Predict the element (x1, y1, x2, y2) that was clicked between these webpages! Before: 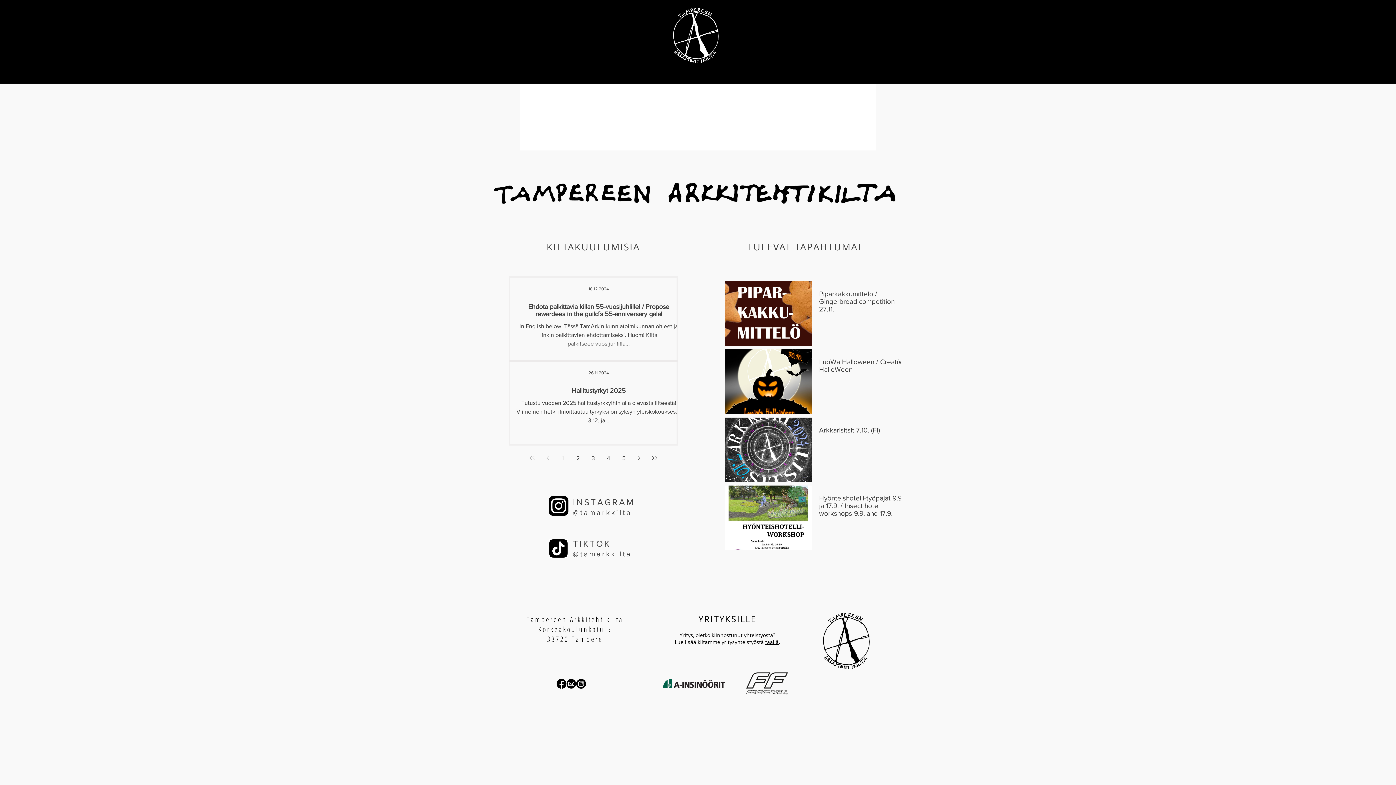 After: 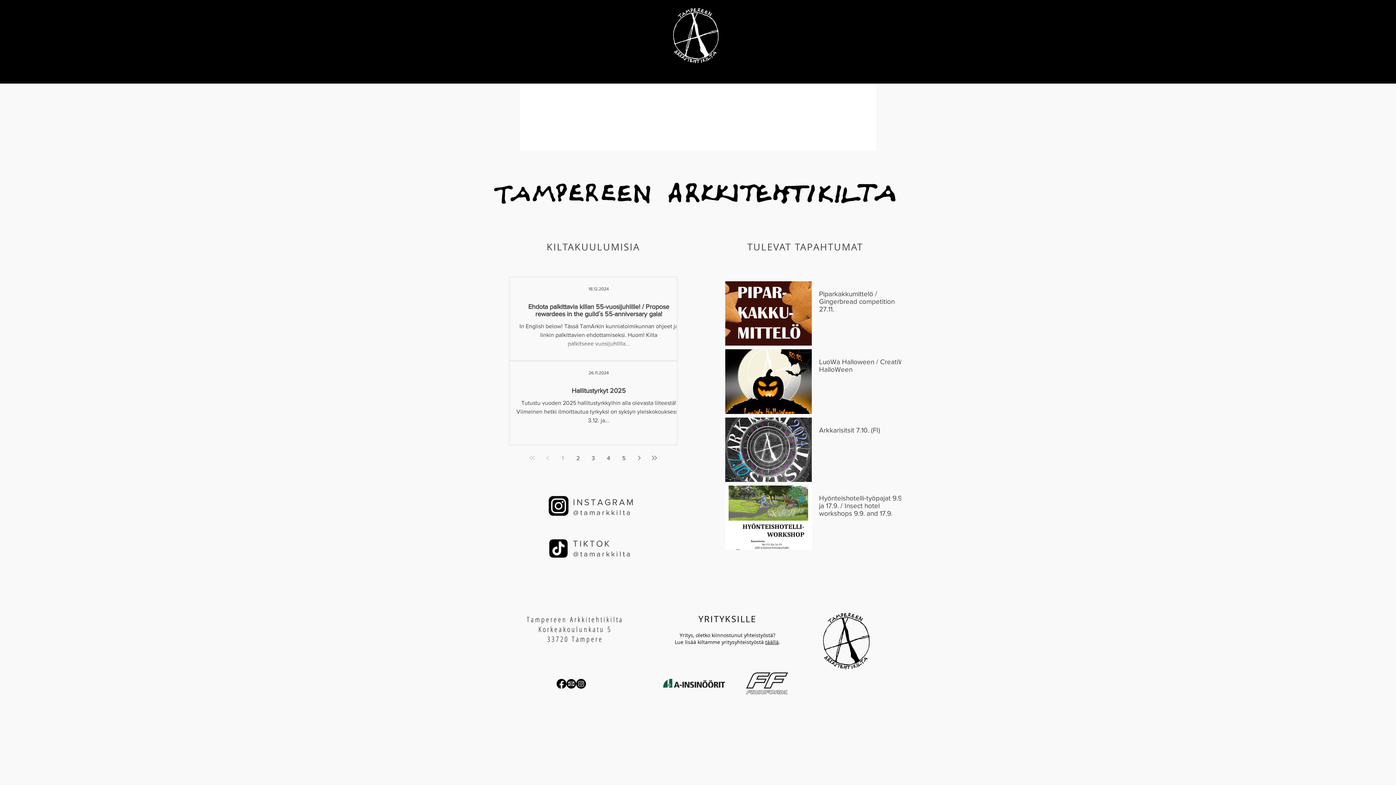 Action: bbox: (556, 679, 566, 689) label: Facebook 